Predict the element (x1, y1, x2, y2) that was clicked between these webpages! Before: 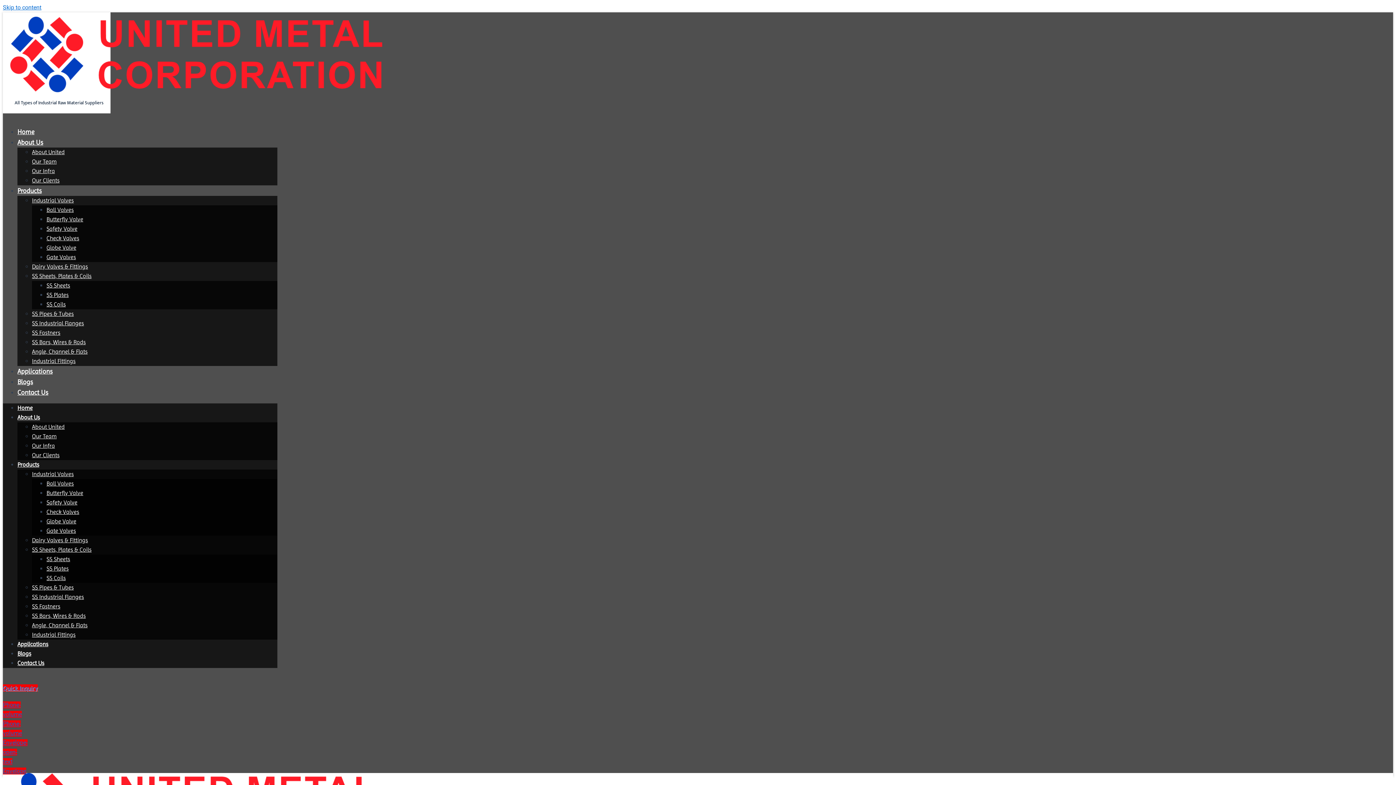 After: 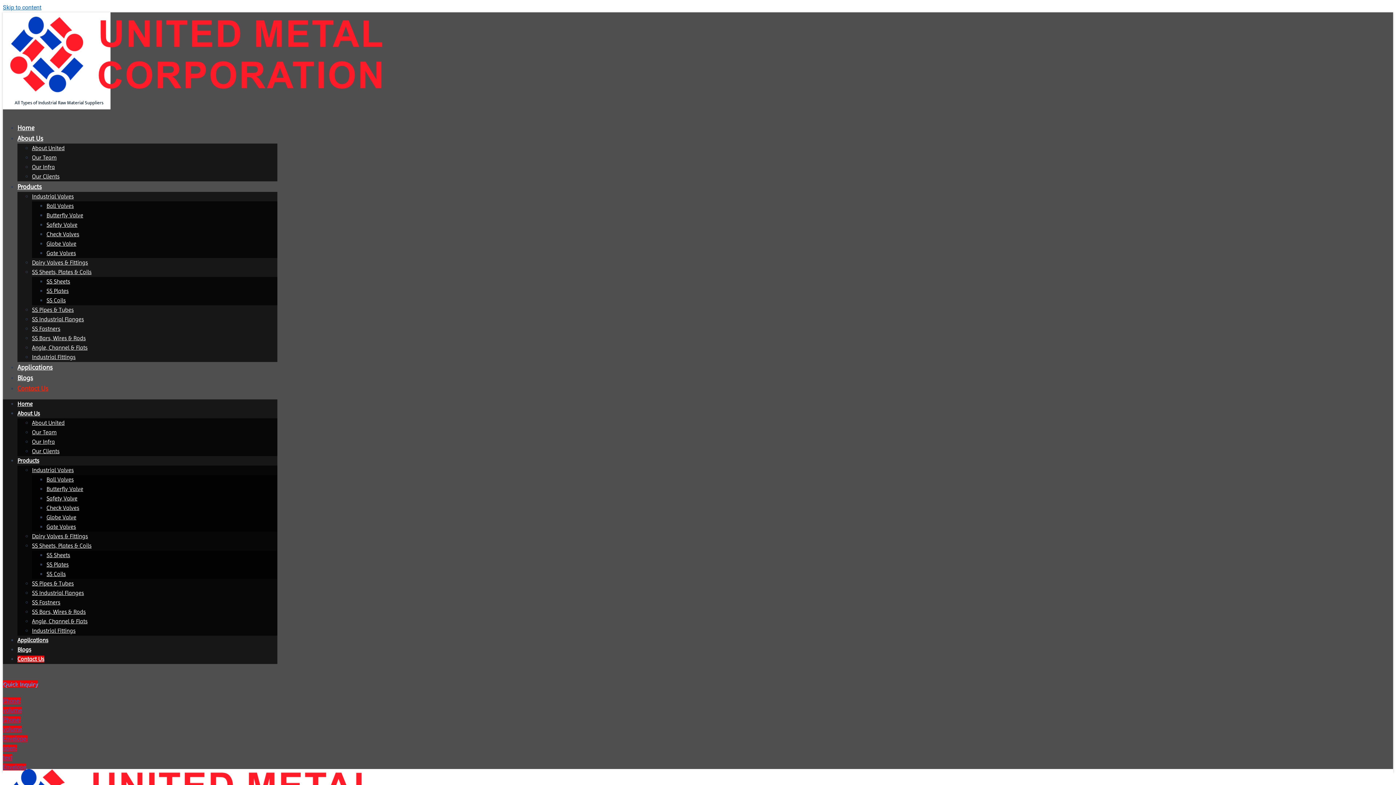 Action: label: Contact Us bbox: (17, 659, 44, 666)